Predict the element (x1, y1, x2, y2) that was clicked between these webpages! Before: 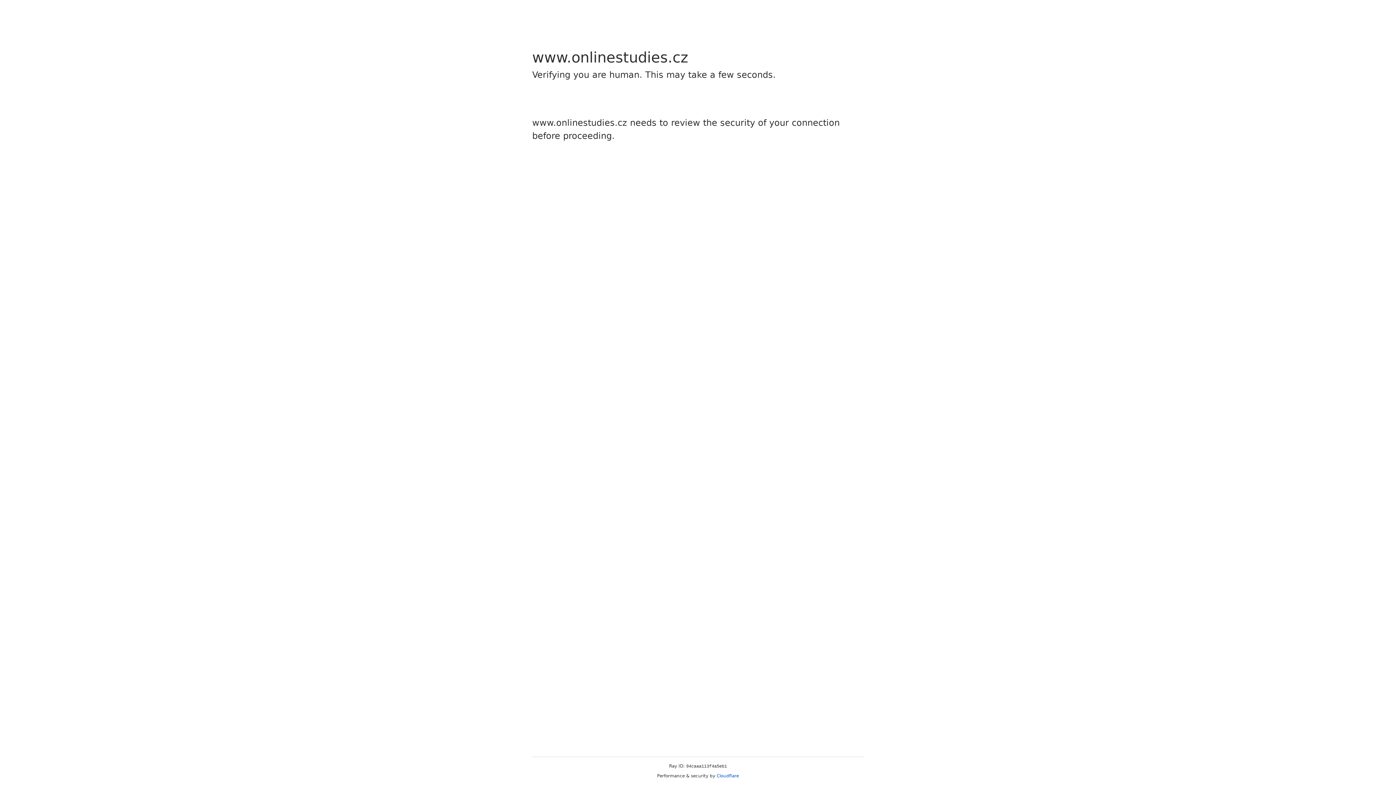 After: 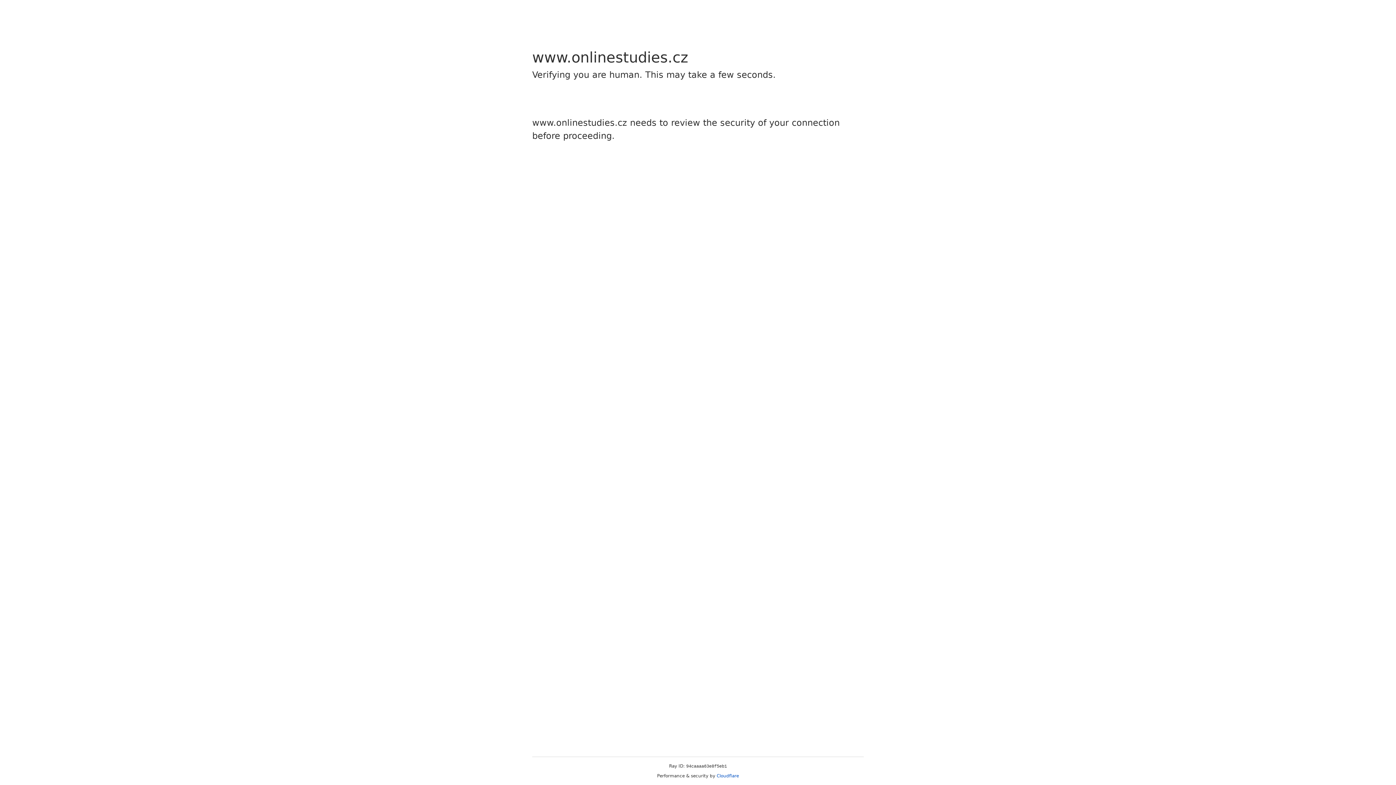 Action: bbox: (716, 773, 739, 778) label: Cloudflare